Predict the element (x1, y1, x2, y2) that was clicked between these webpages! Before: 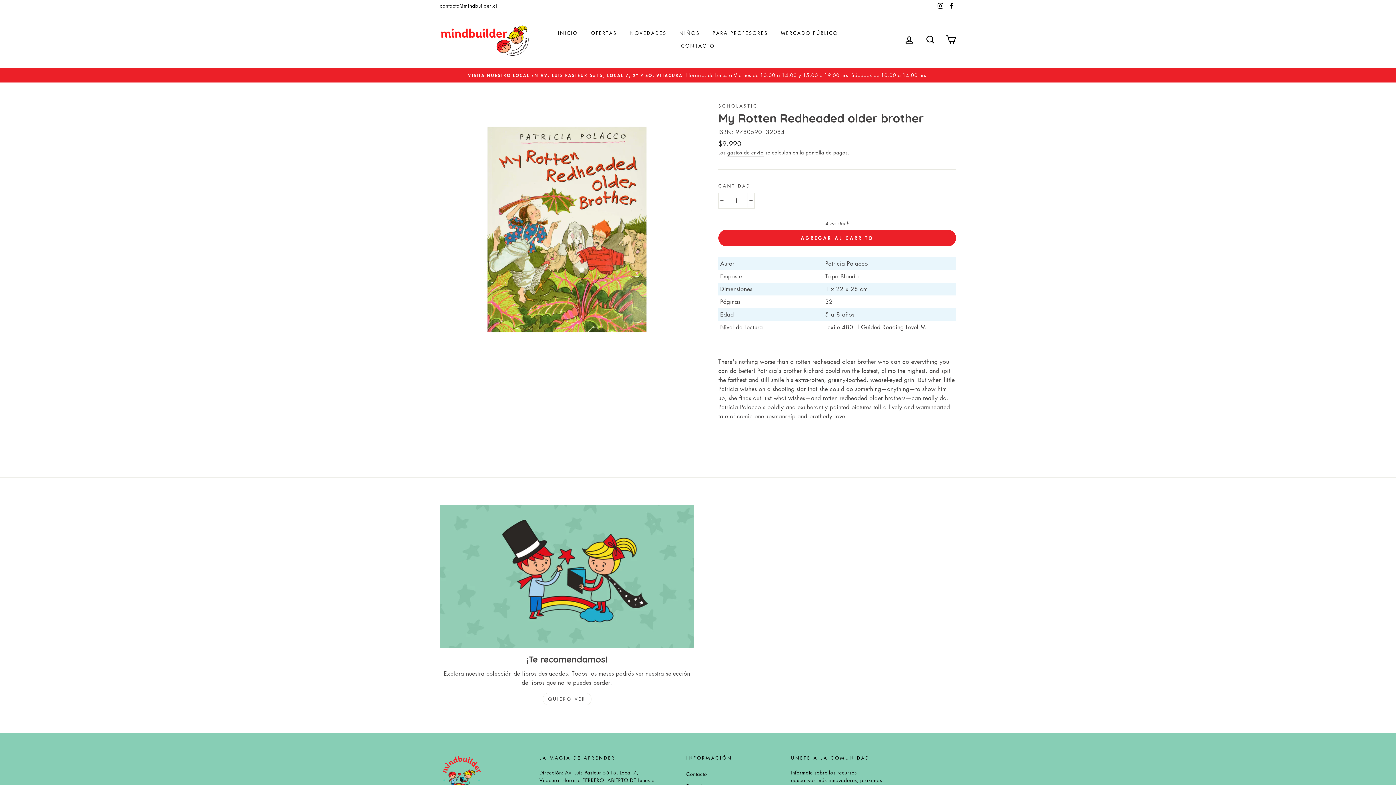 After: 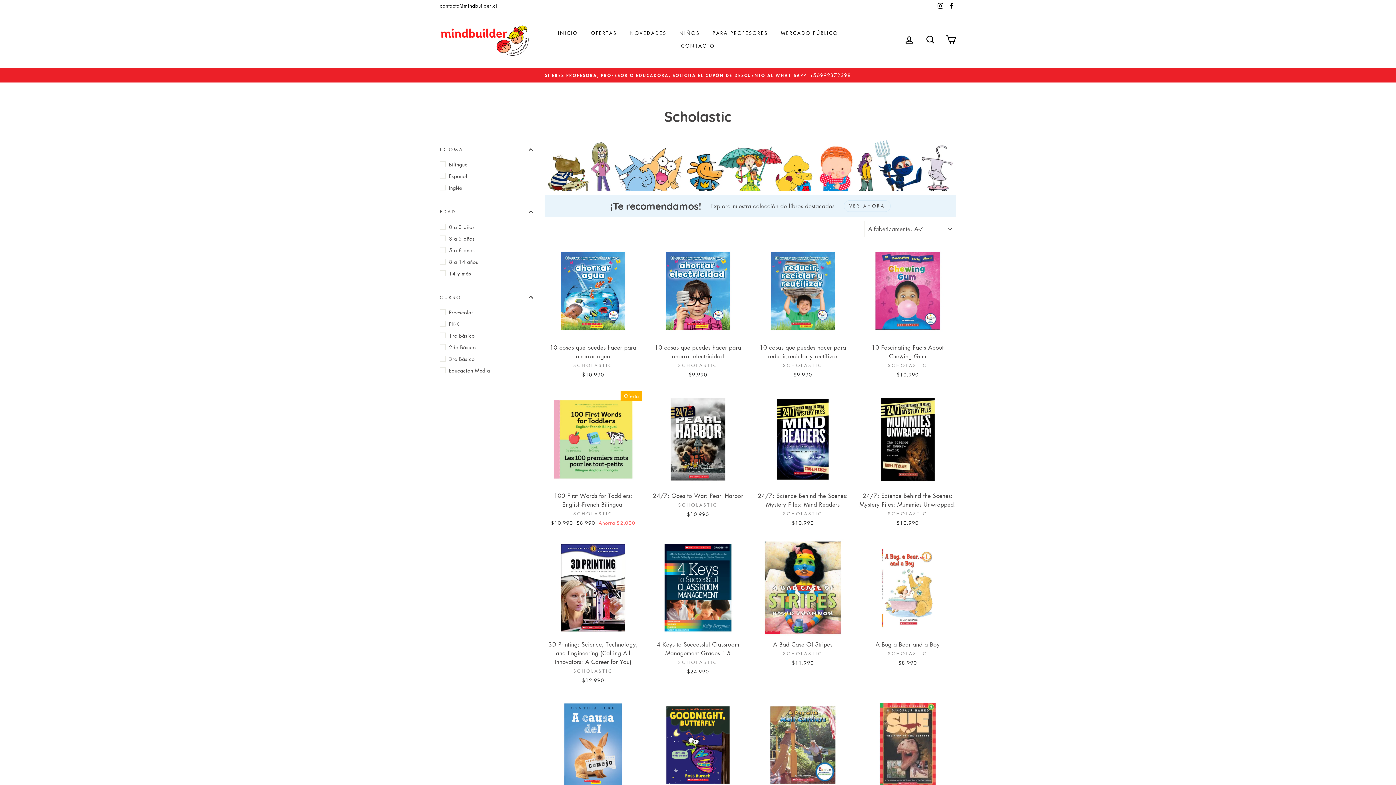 Action: label: SCHOLASTIC bbox: (718, 102, 758, 109)